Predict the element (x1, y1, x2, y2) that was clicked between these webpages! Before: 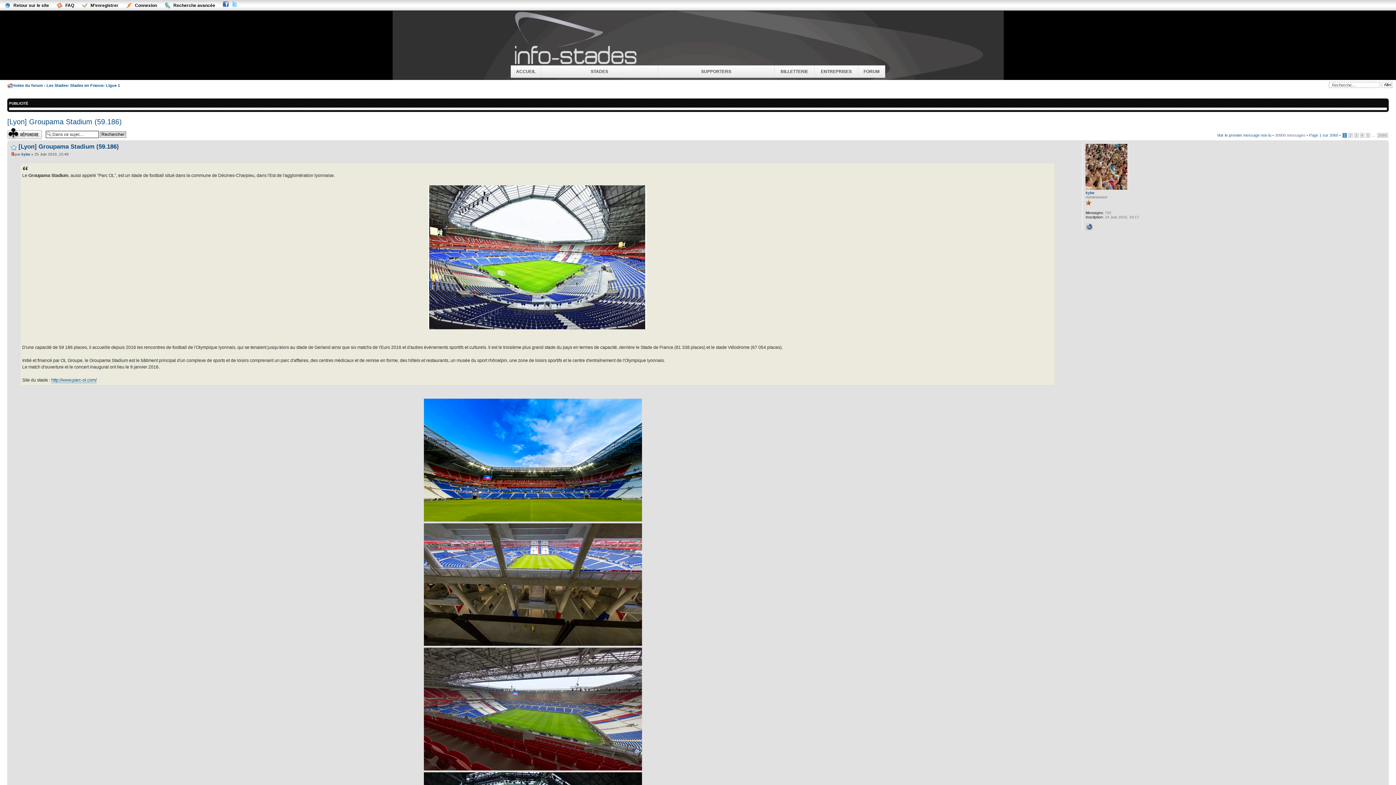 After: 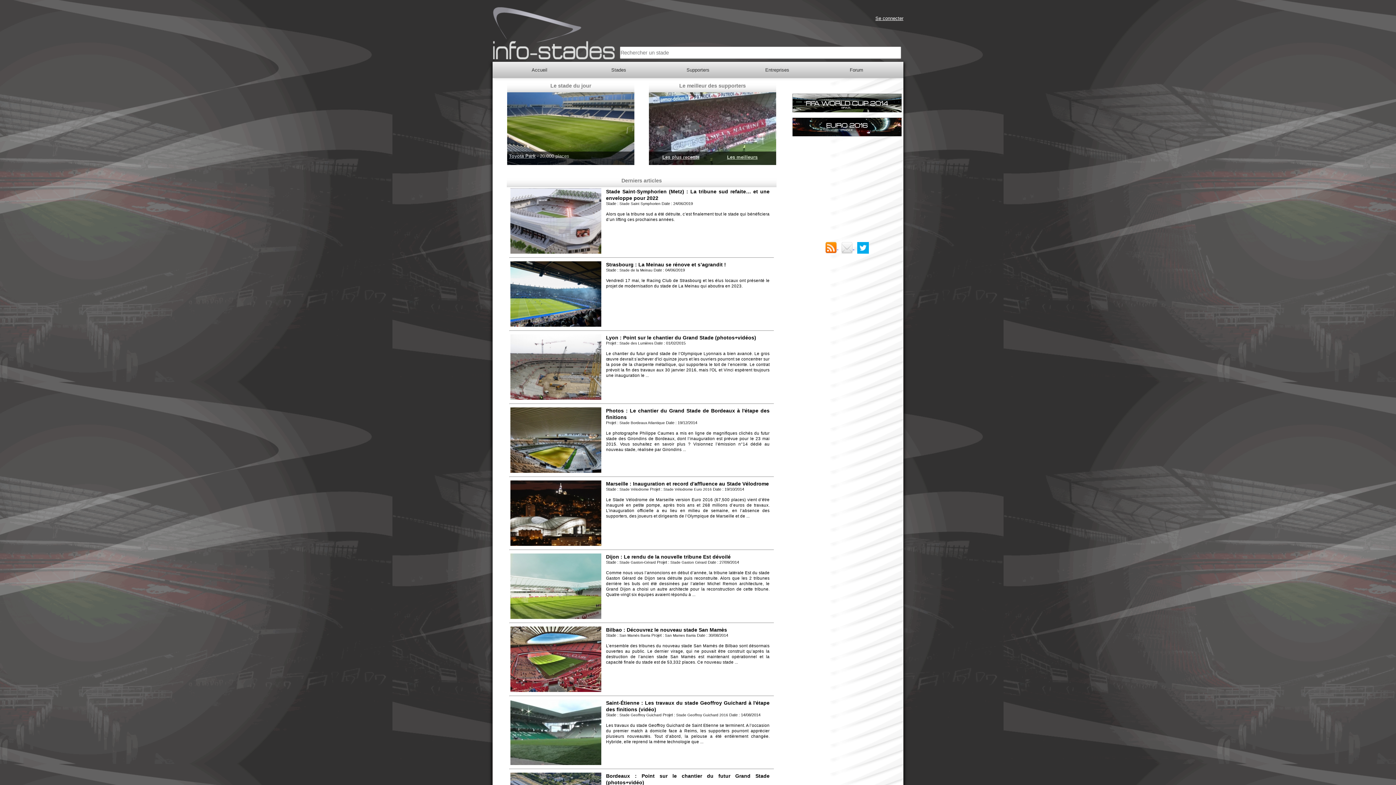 Action: bbox: (1, 0, 53, 10) label: Retour sur le site